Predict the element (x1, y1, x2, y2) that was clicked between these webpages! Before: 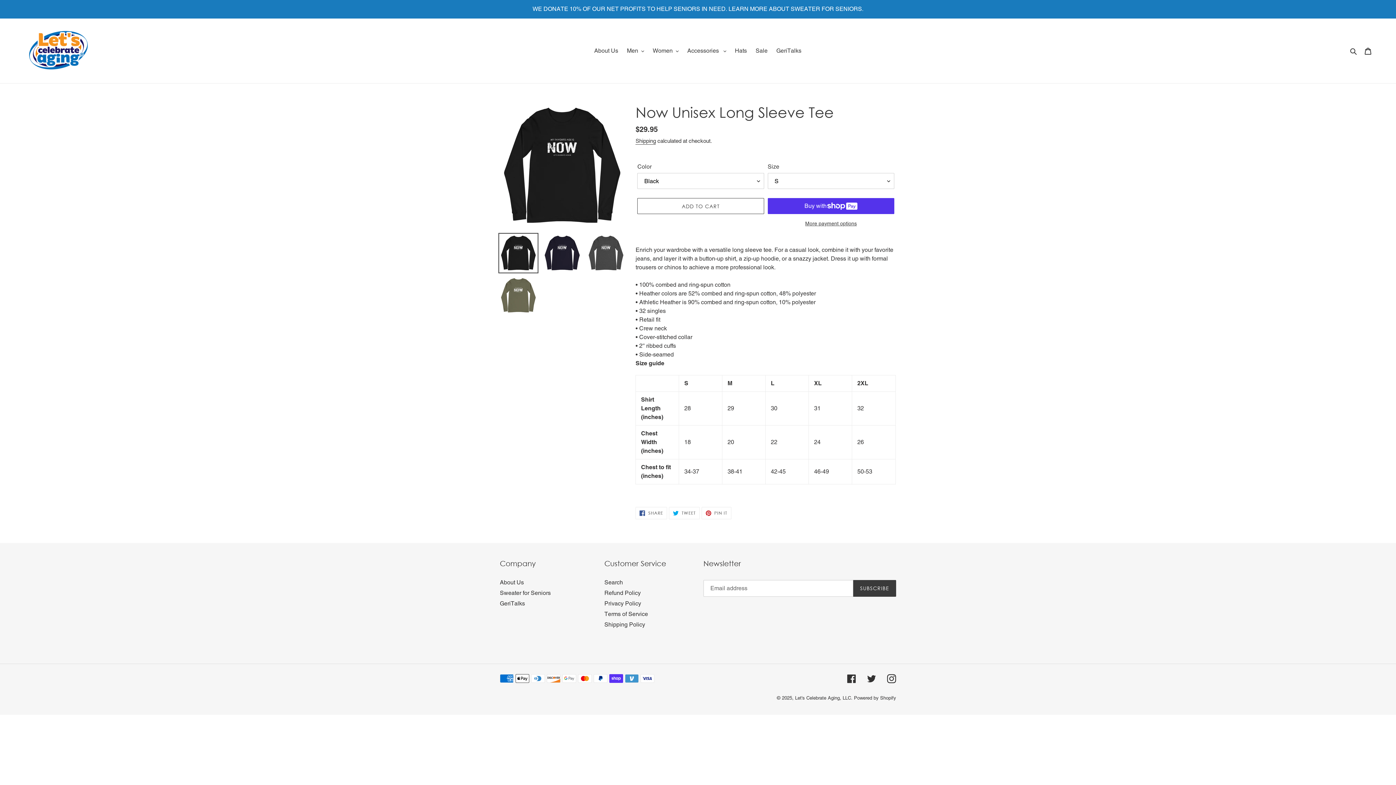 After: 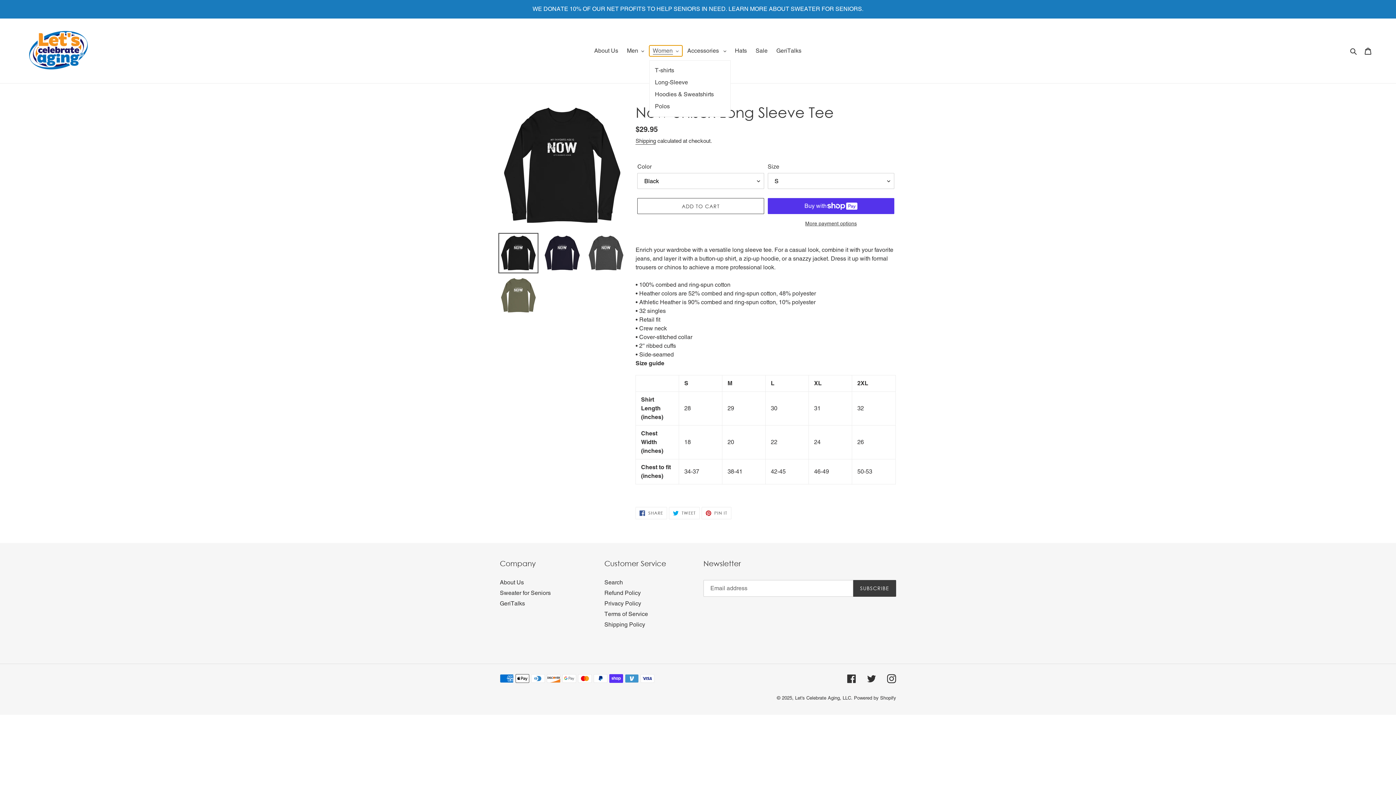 Action: label: Women bbox: (649, 45, 682, 56)